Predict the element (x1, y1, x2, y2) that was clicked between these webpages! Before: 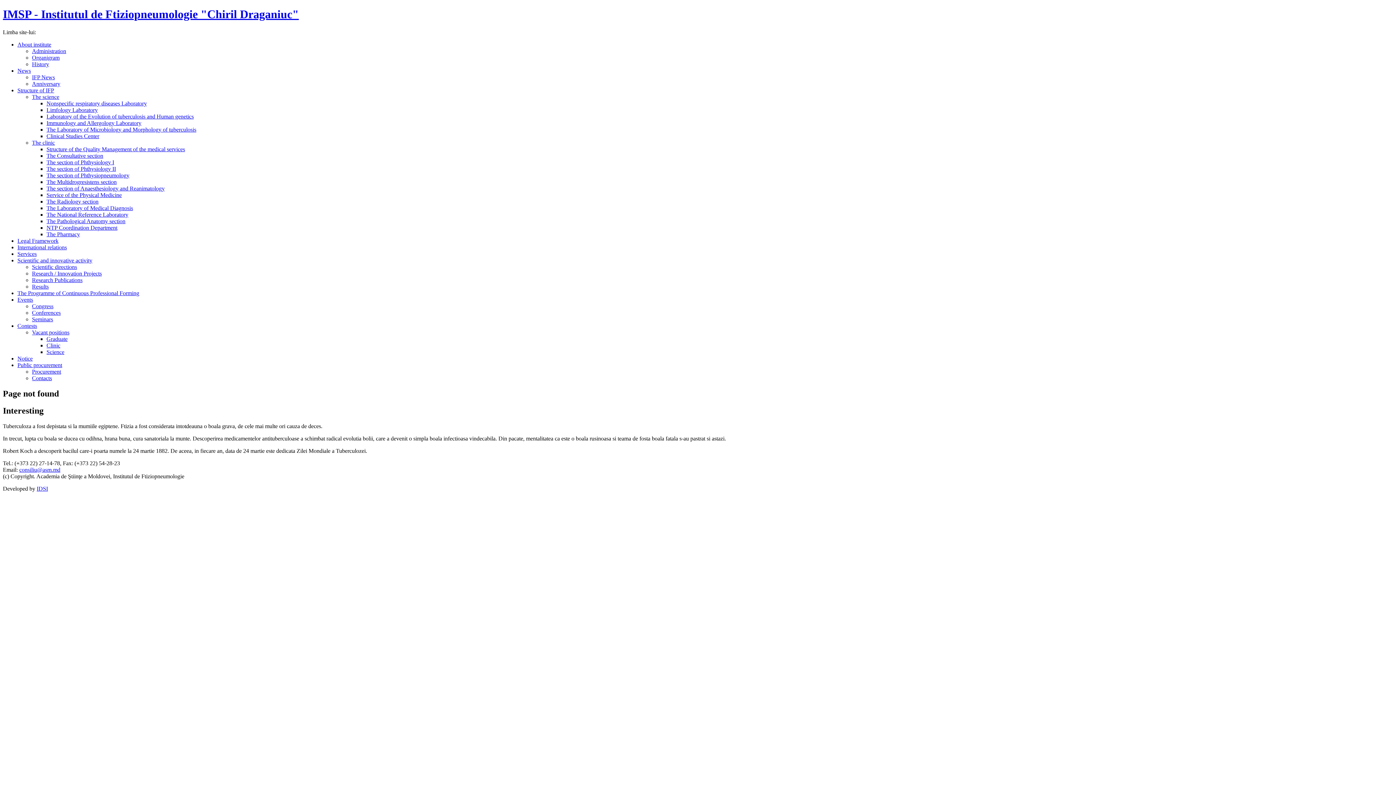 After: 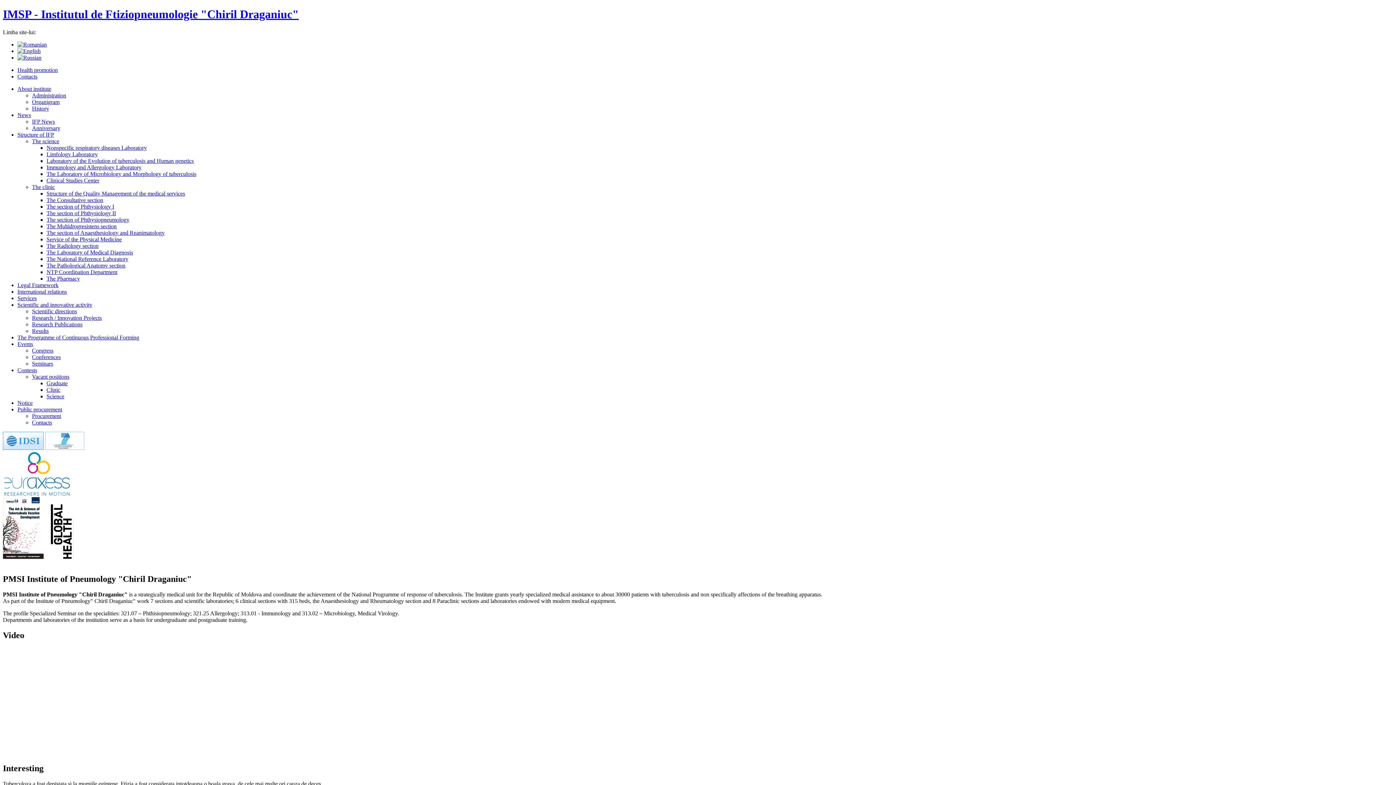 Action: bbox: (2, 7, 298, 20) label: IMSP - Institutul de Ftiziopneumologie "Chiril Draganiuc"